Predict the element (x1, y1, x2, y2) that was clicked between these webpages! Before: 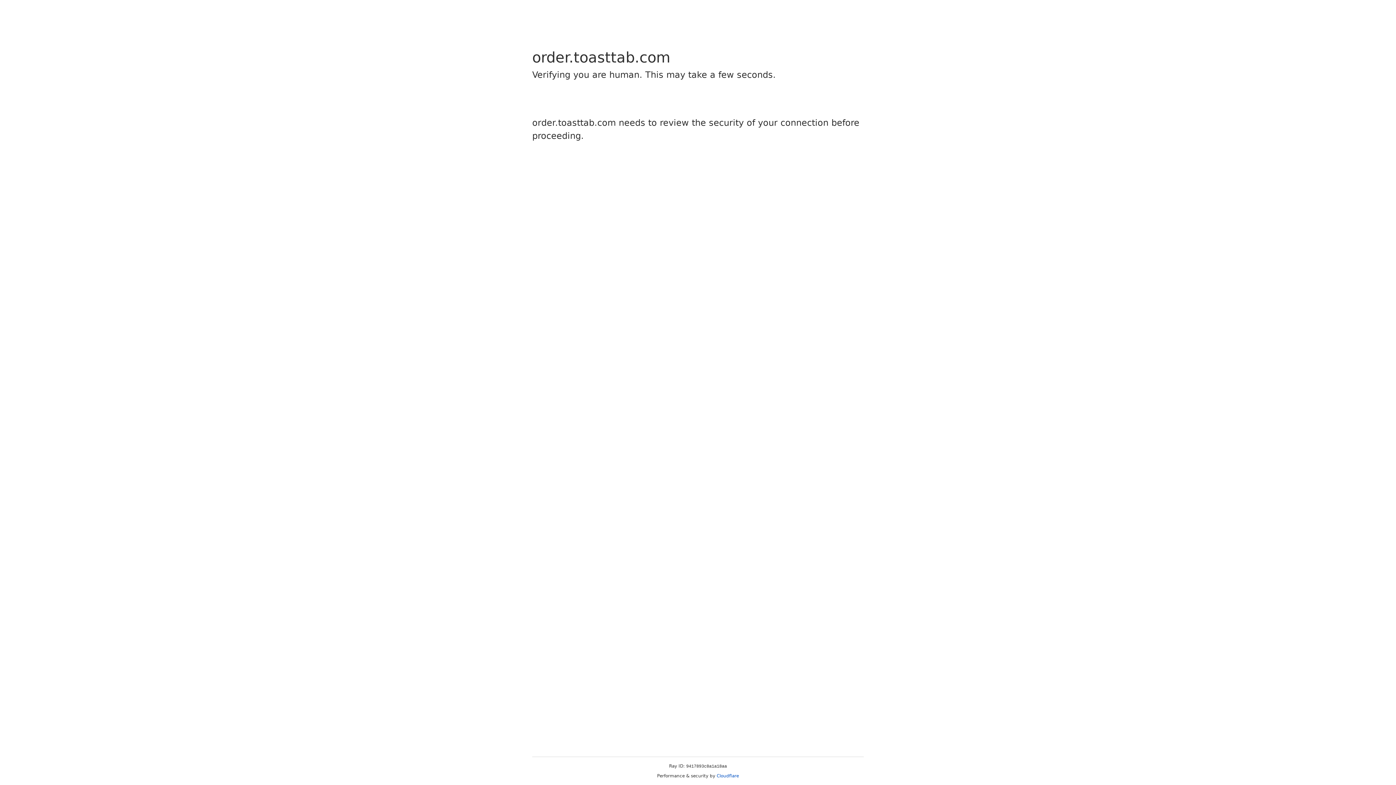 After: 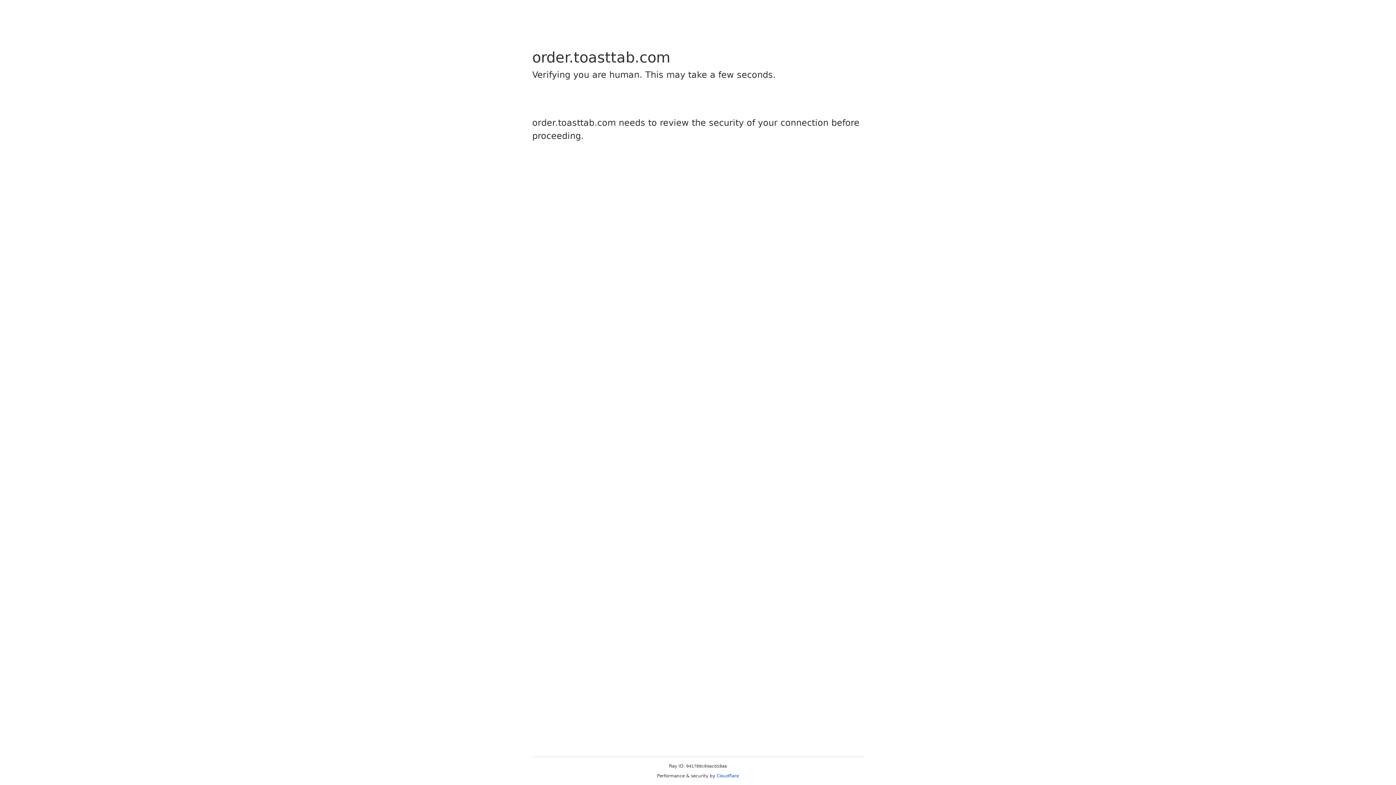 Action: label: Cloudflare bbox: (716, 773, 739, 778)